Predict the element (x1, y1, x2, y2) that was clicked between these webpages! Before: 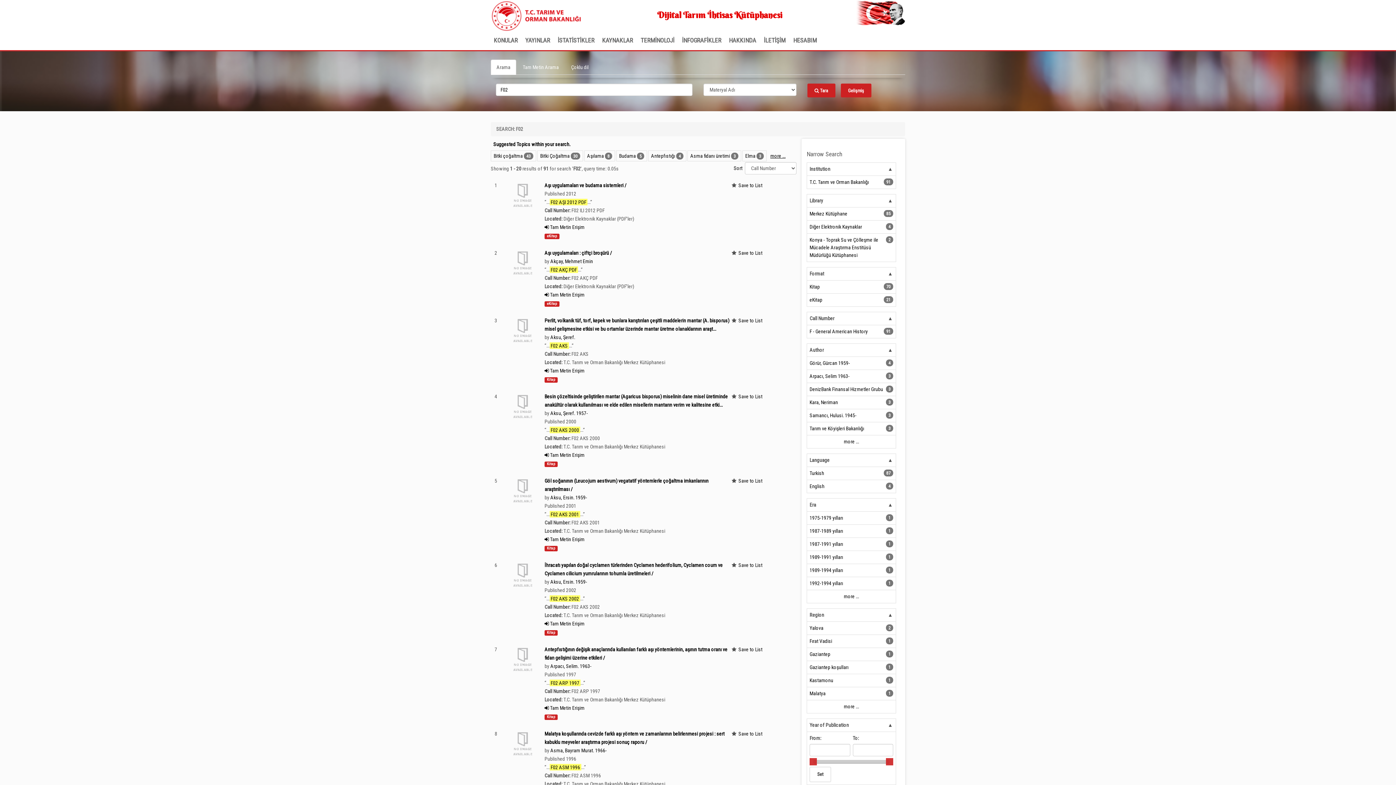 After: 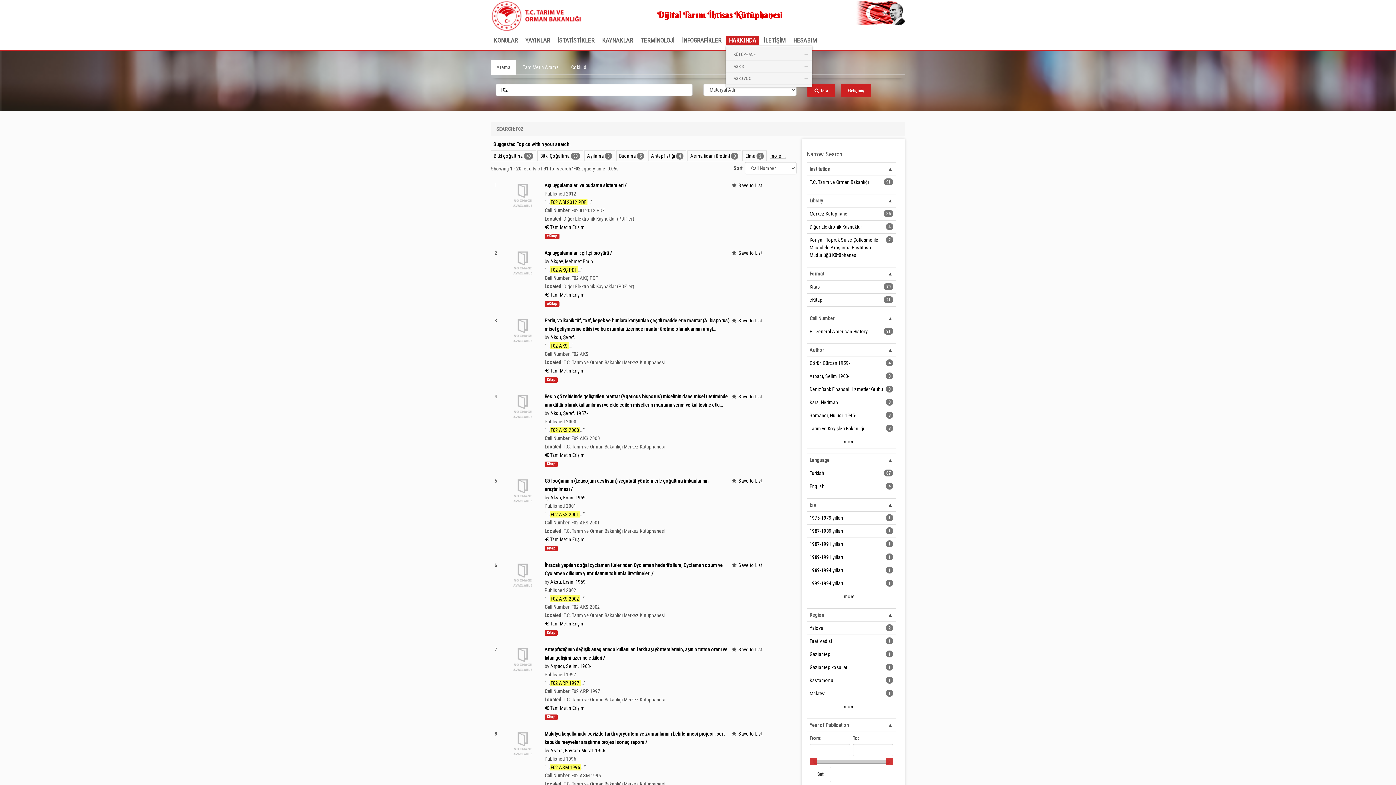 Action: label: HAKKINDA bbox: (726, 35, 759, 45)